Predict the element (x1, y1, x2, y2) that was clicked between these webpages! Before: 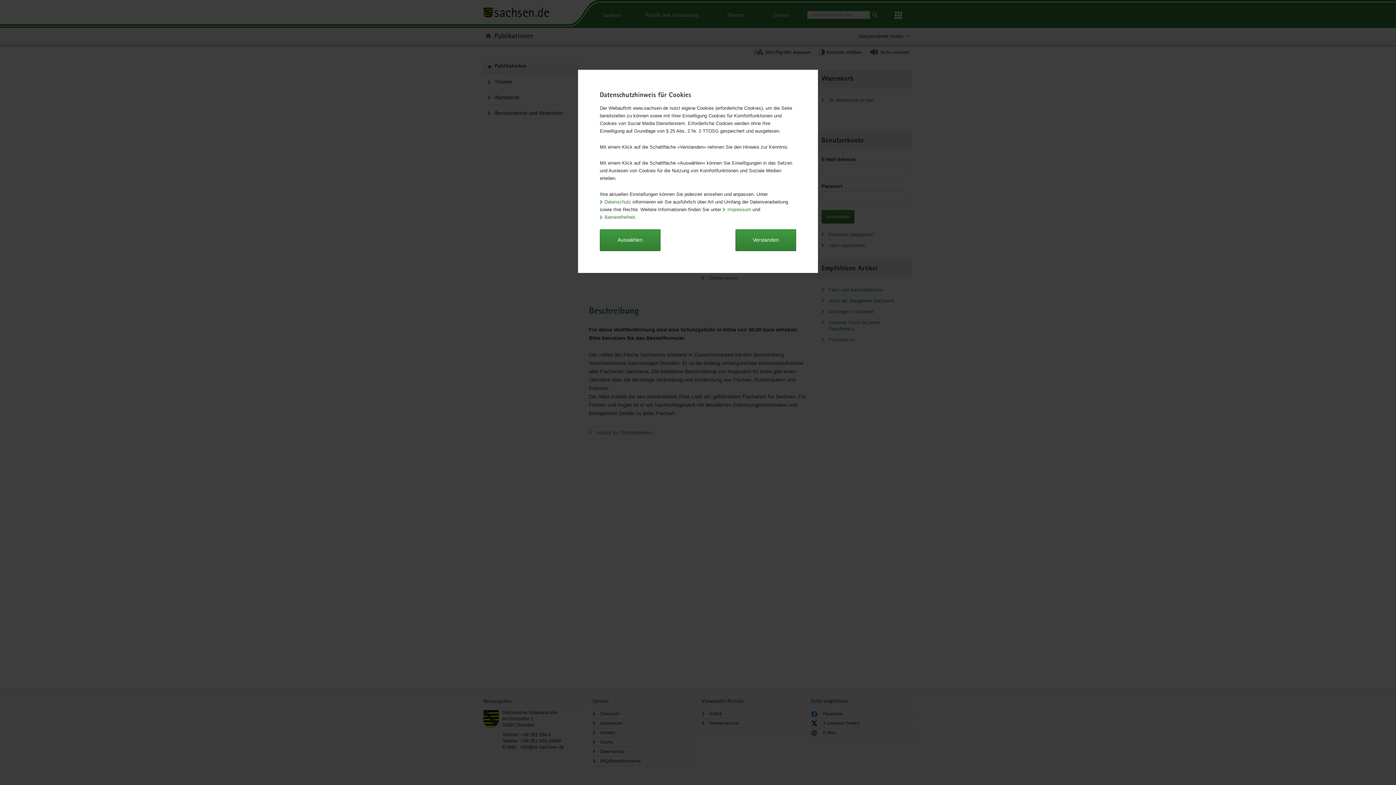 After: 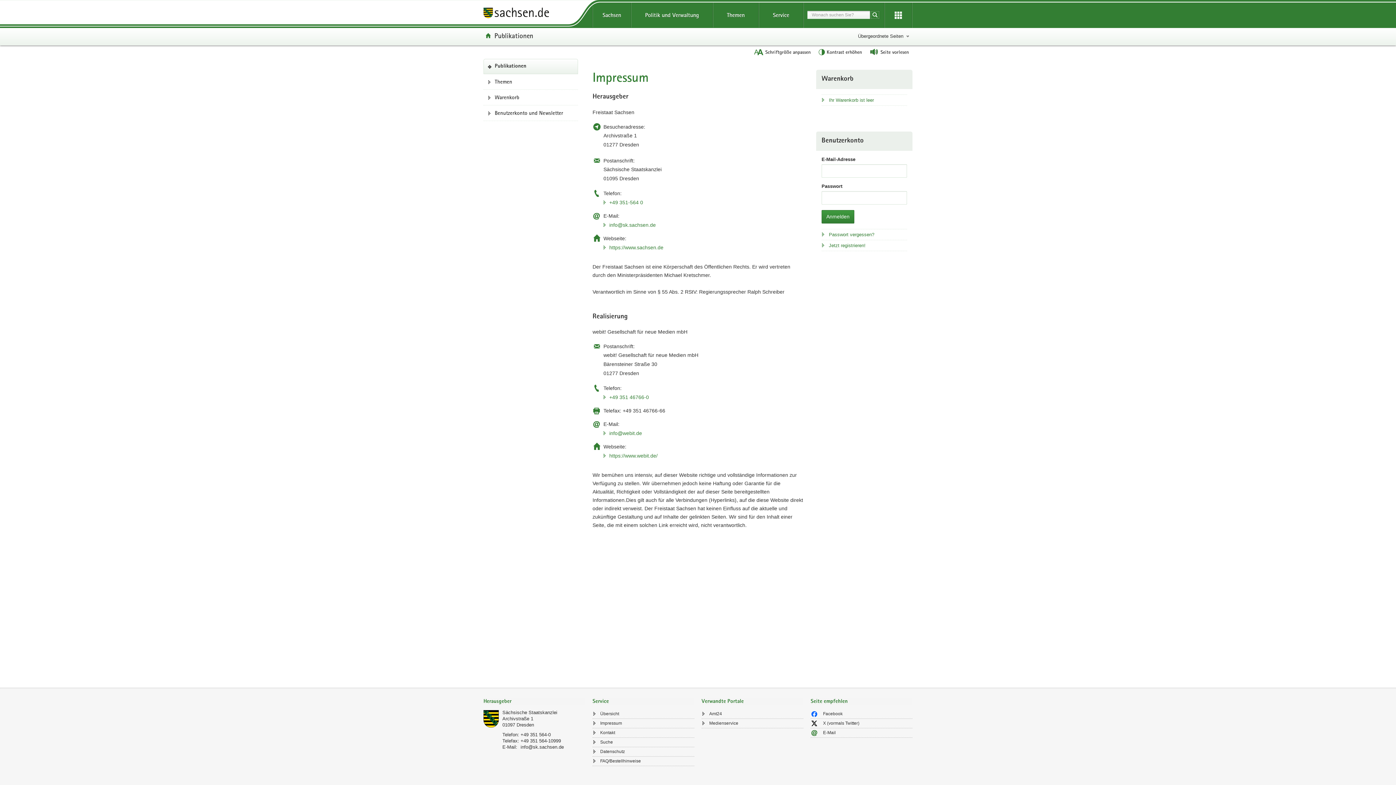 Action: bbox: (722, 205, 751, 213) label: Impressum